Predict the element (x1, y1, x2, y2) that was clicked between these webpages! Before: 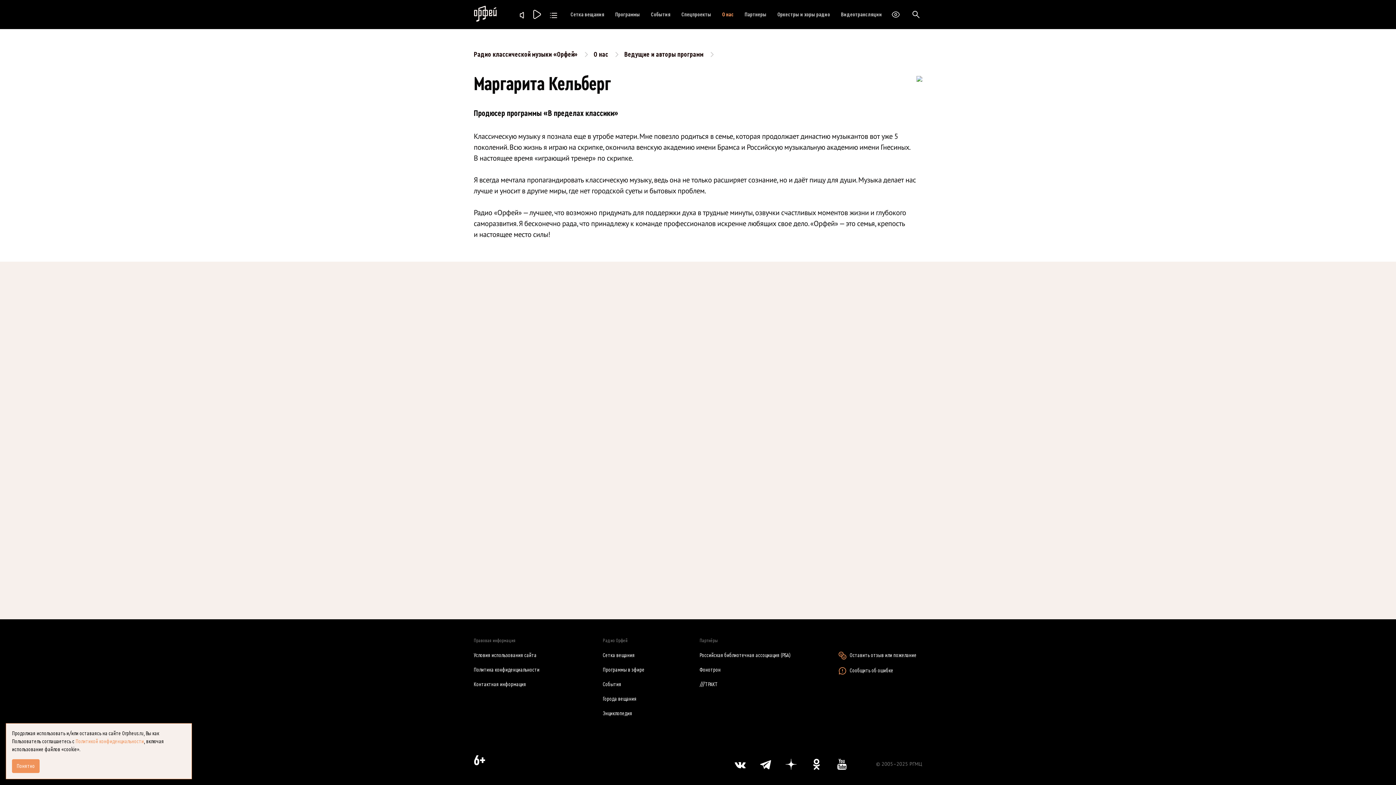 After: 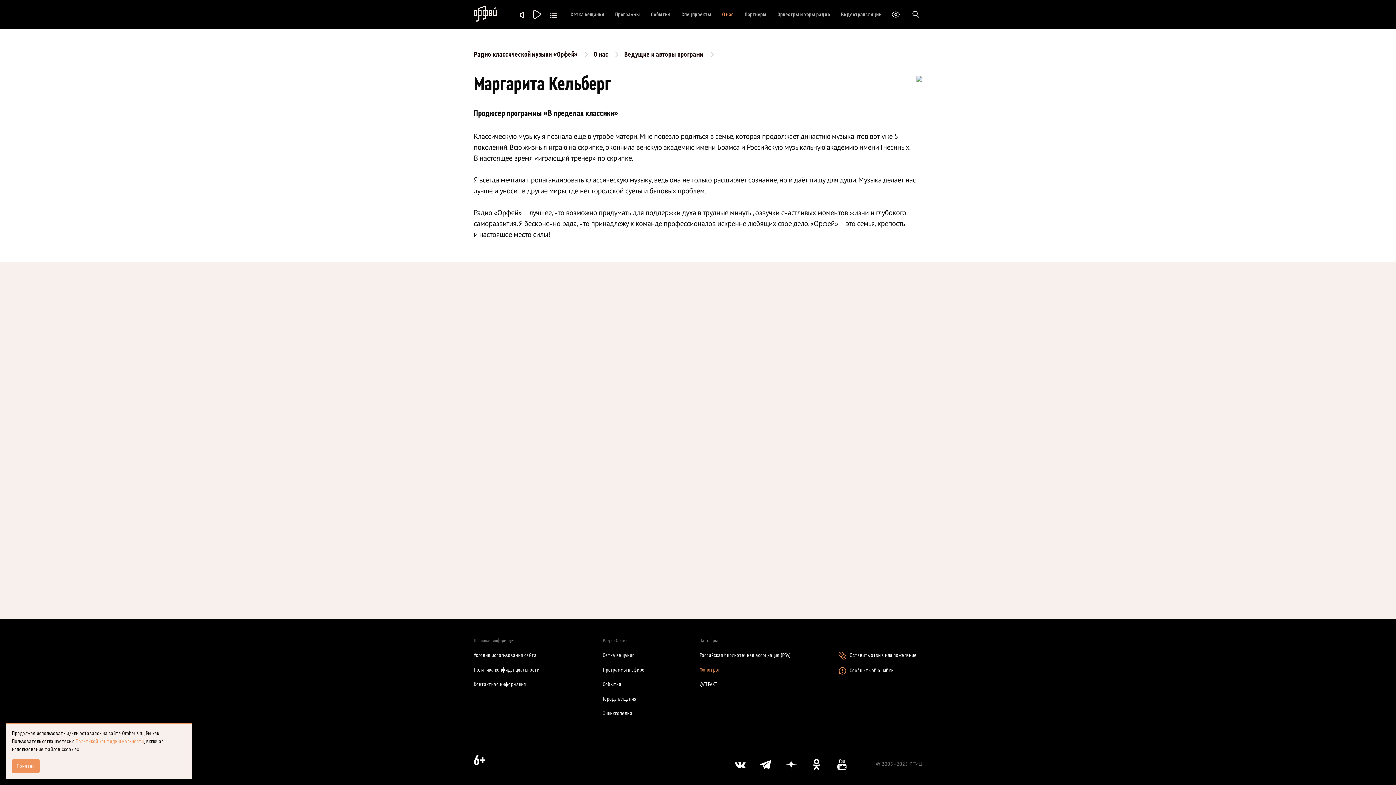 Action: bbox: (699, 667, 720, 673) label: Фонотрон
(открывается в новом окне)